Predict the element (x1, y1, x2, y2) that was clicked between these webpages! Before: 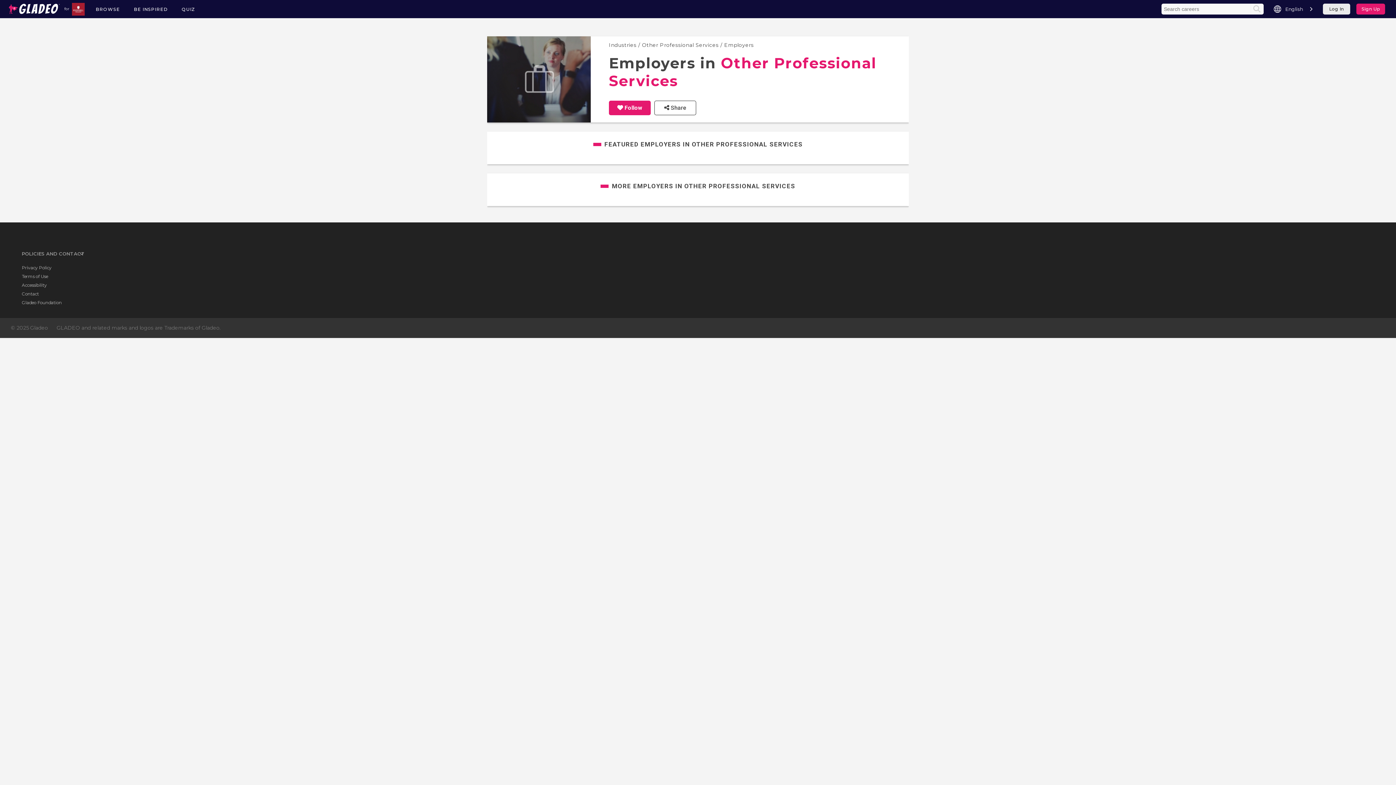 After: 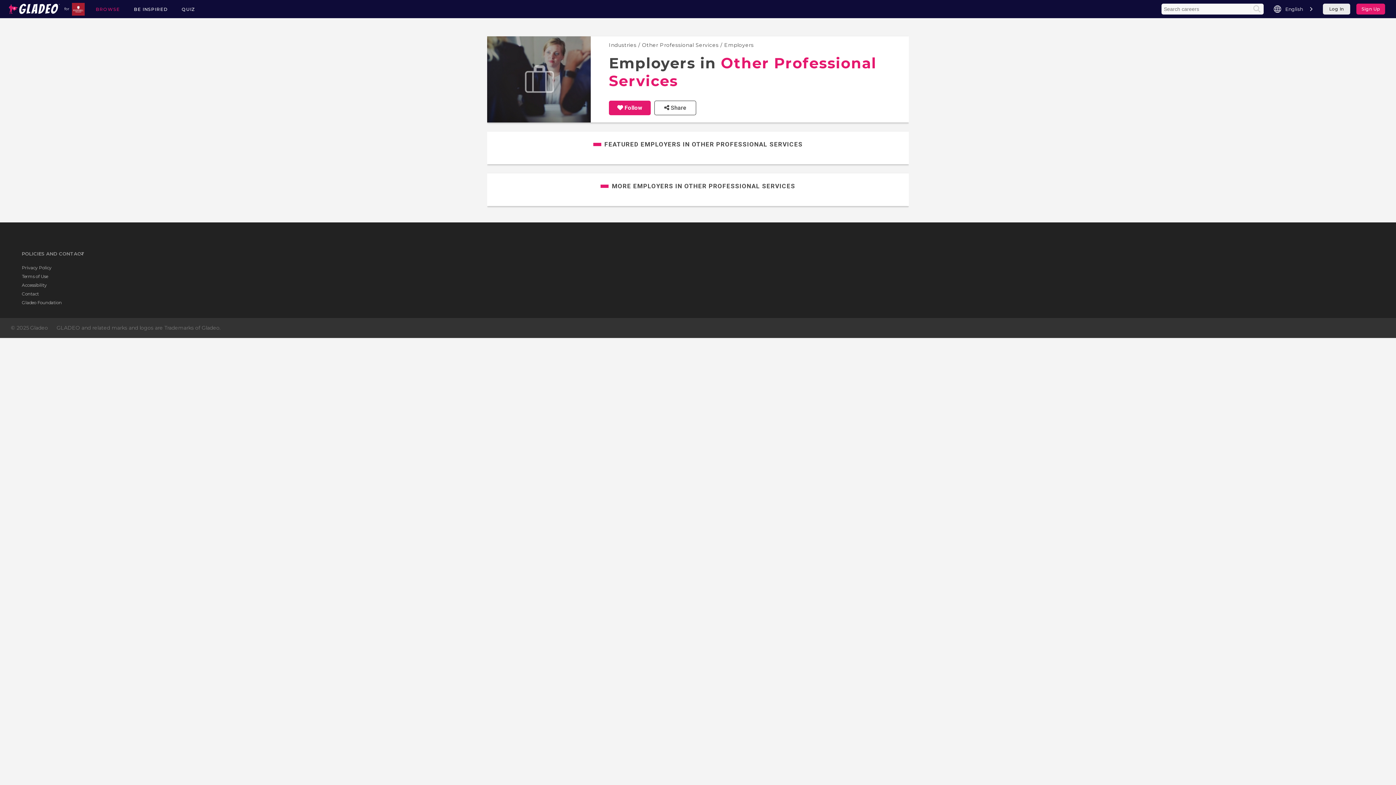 Action: label: BROWSE bbox: (95, 6, 119, 12)